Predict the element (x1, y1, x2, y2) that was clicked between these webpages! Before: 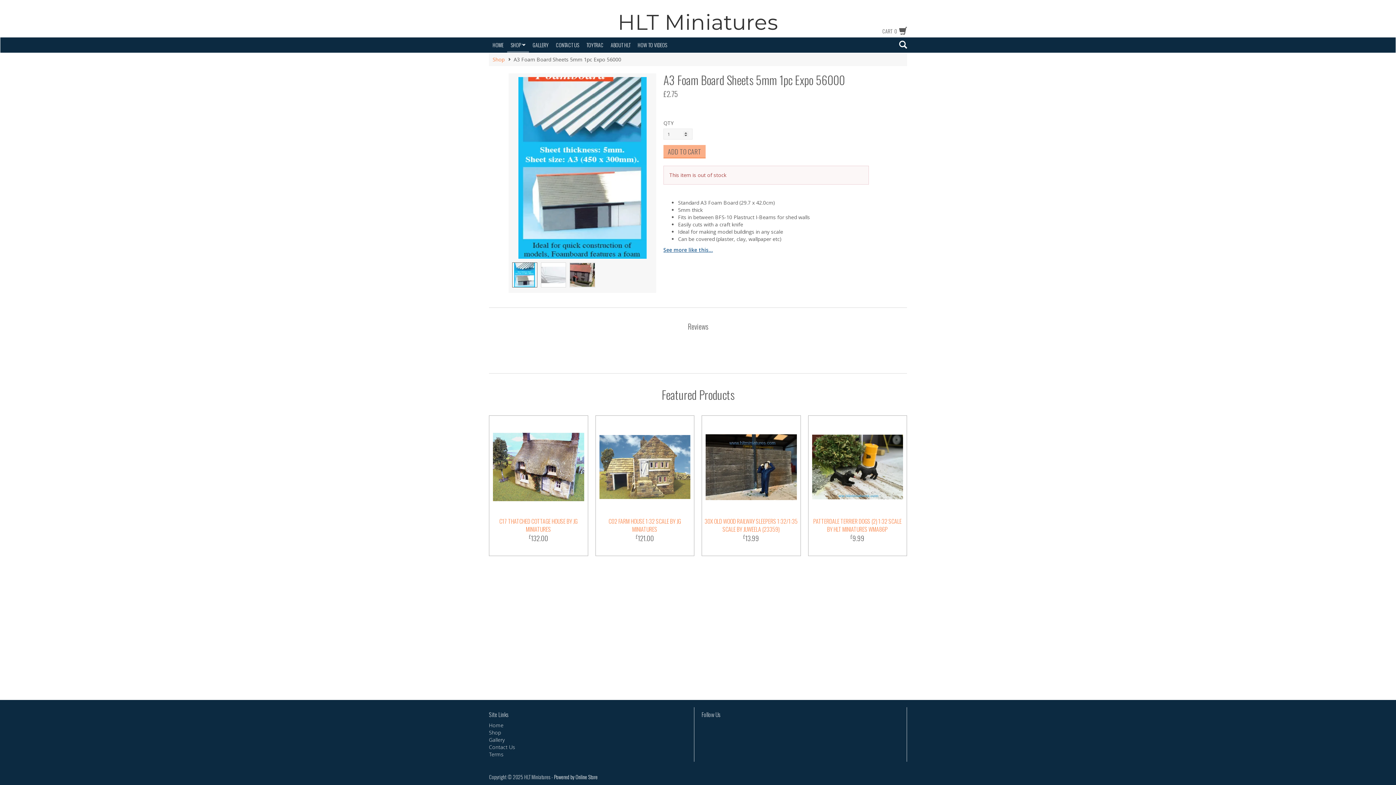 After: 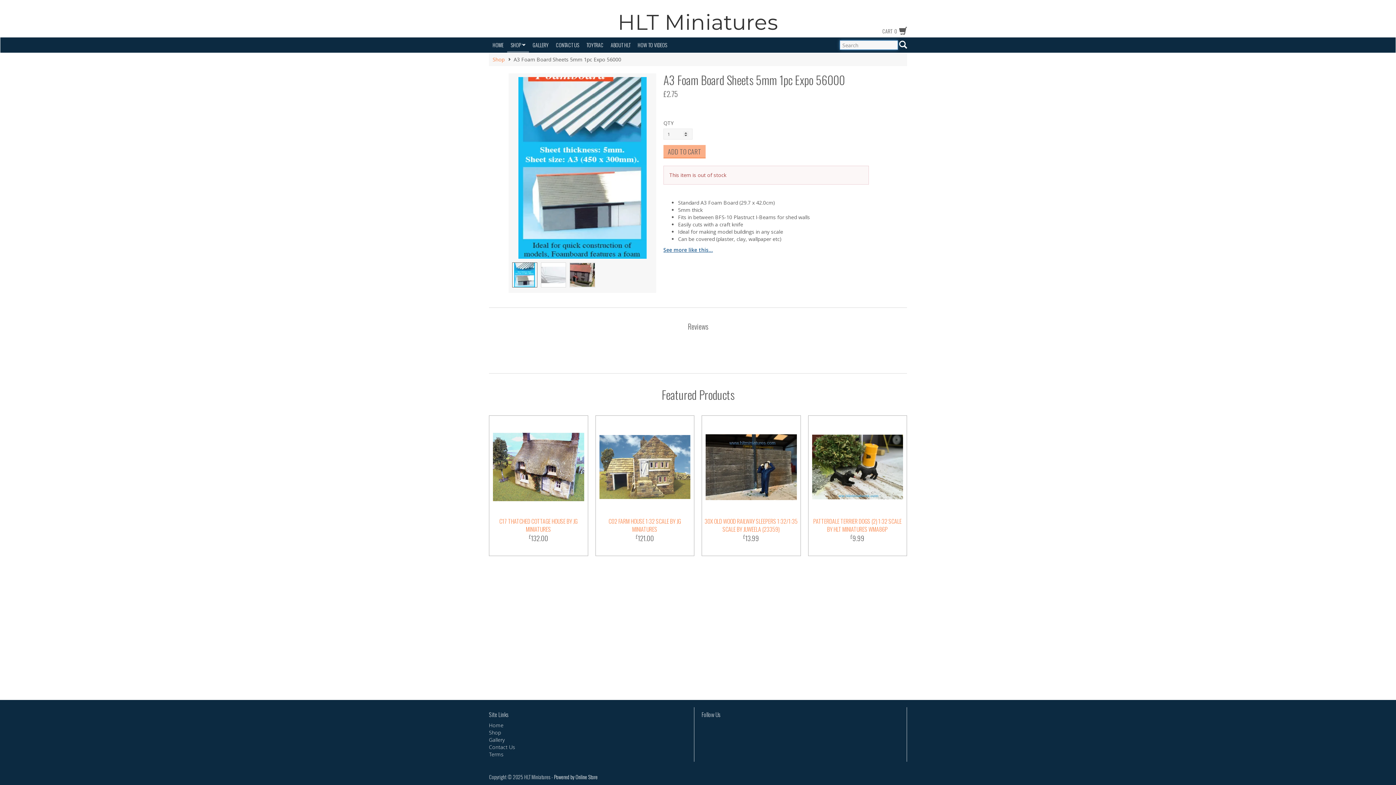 Action: bbox: (899, 40, 907, 50)